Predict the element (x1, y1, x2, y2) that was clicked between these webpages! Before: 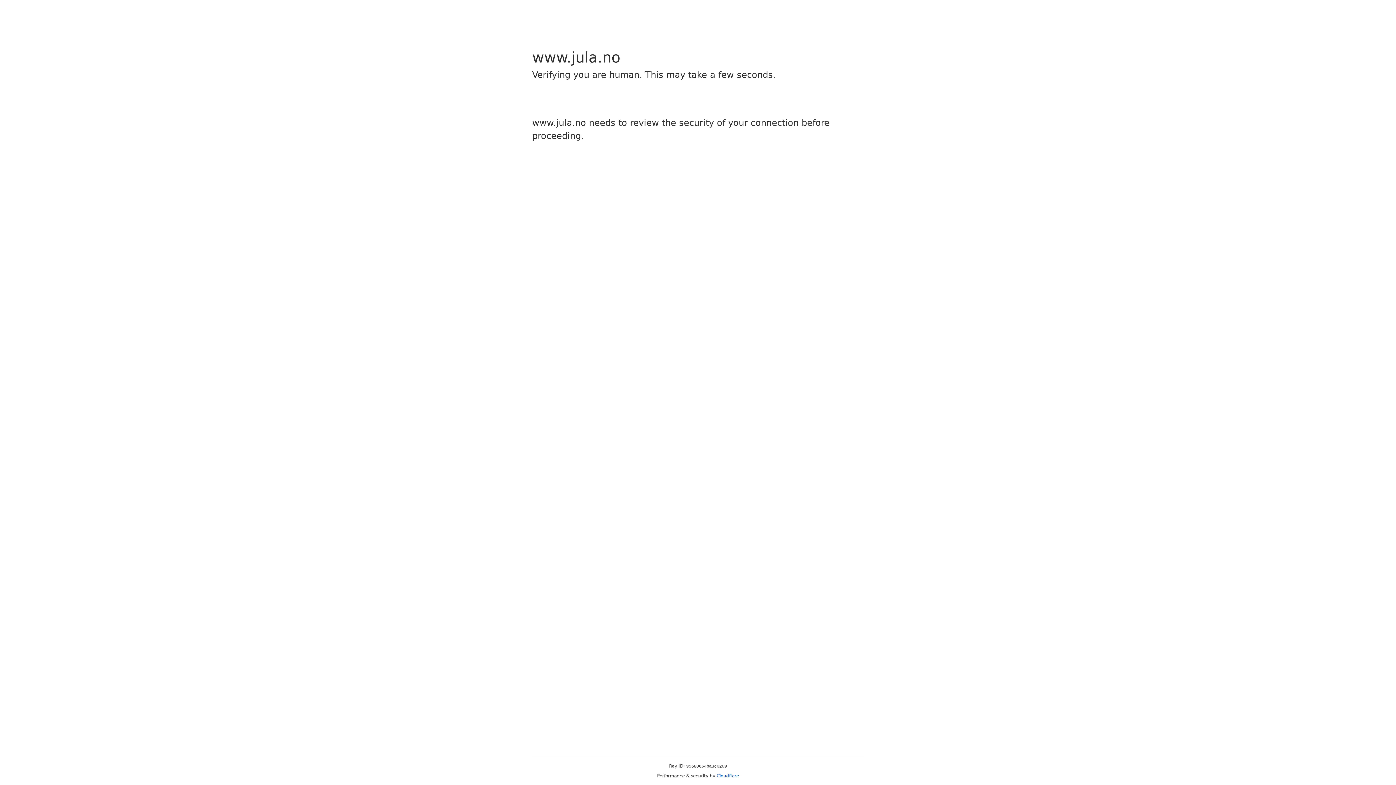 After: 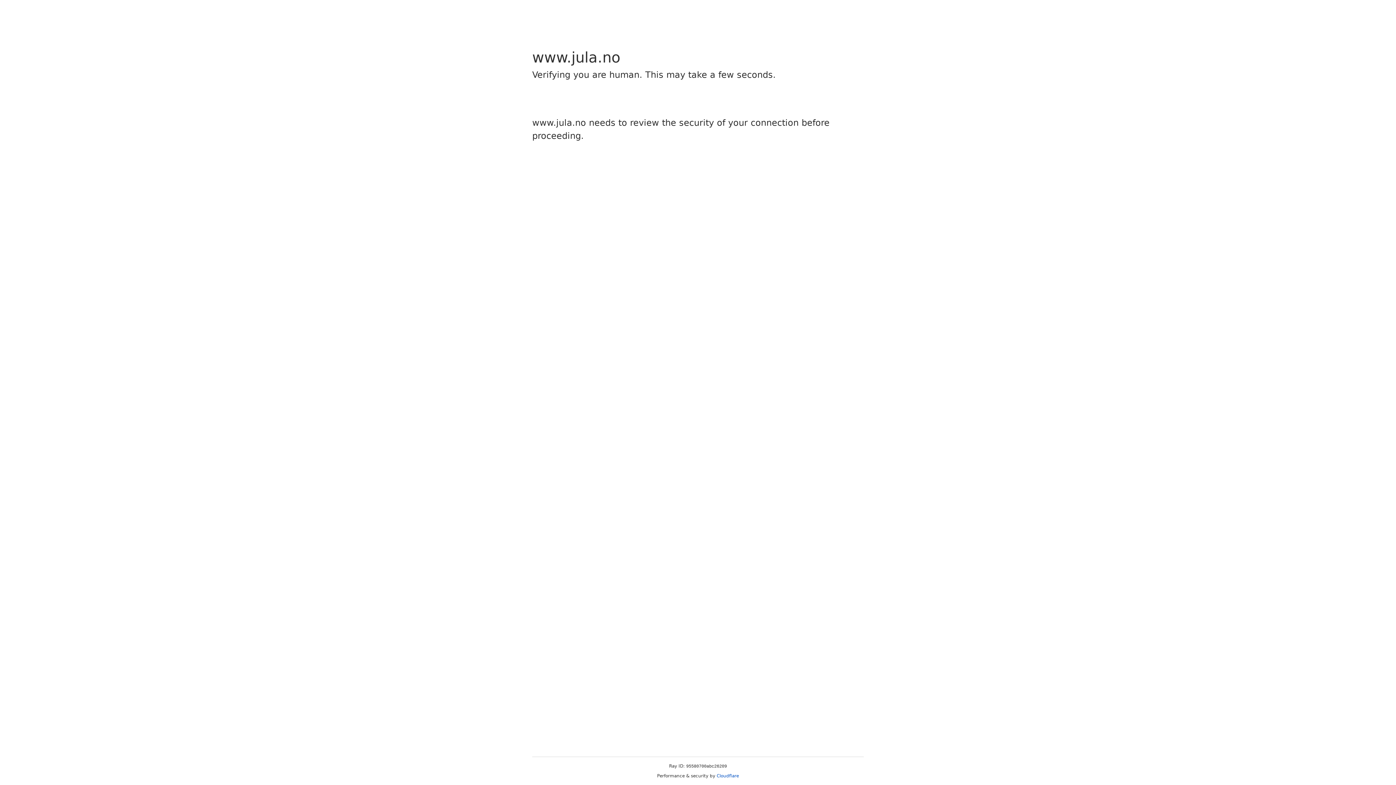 Action: label: Cloudflare bbox: (716, 773, 739, 778)